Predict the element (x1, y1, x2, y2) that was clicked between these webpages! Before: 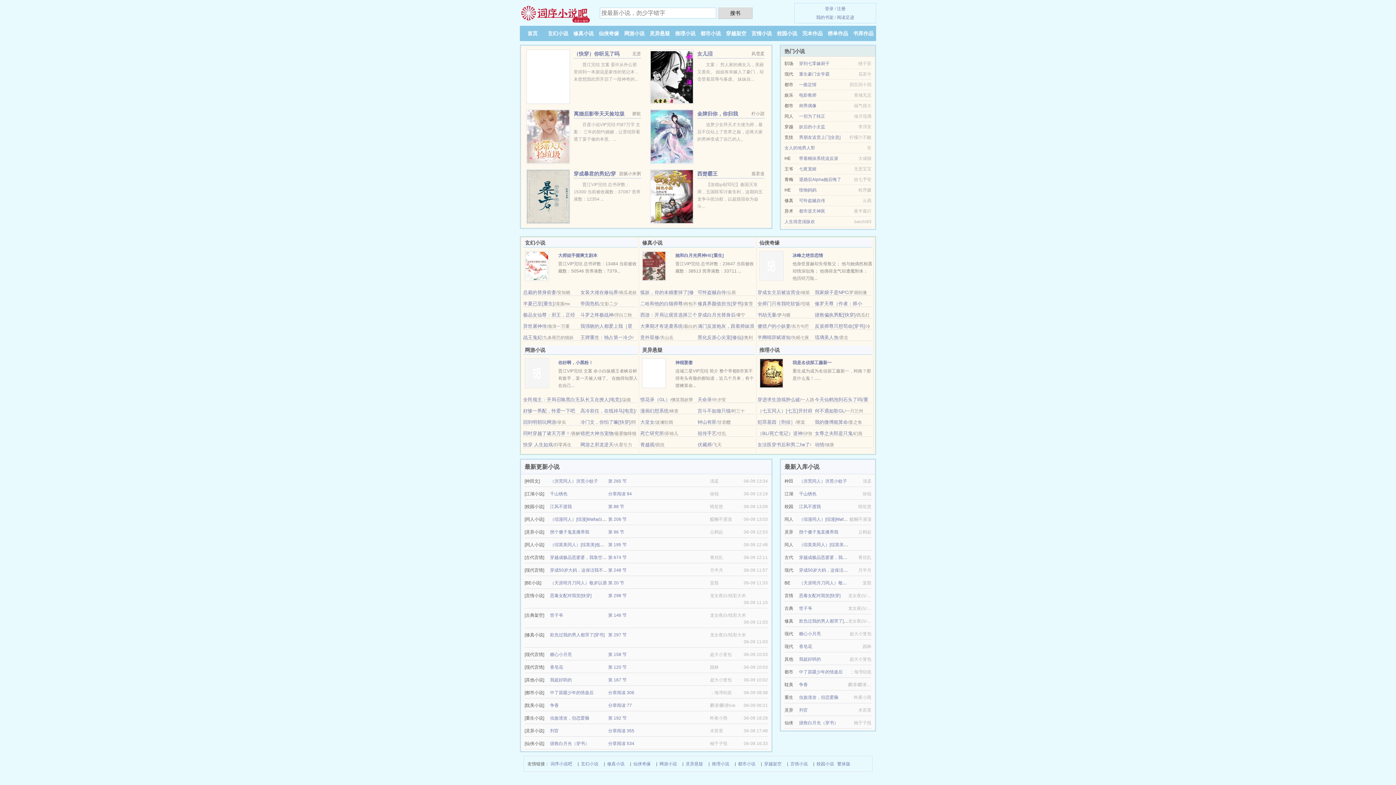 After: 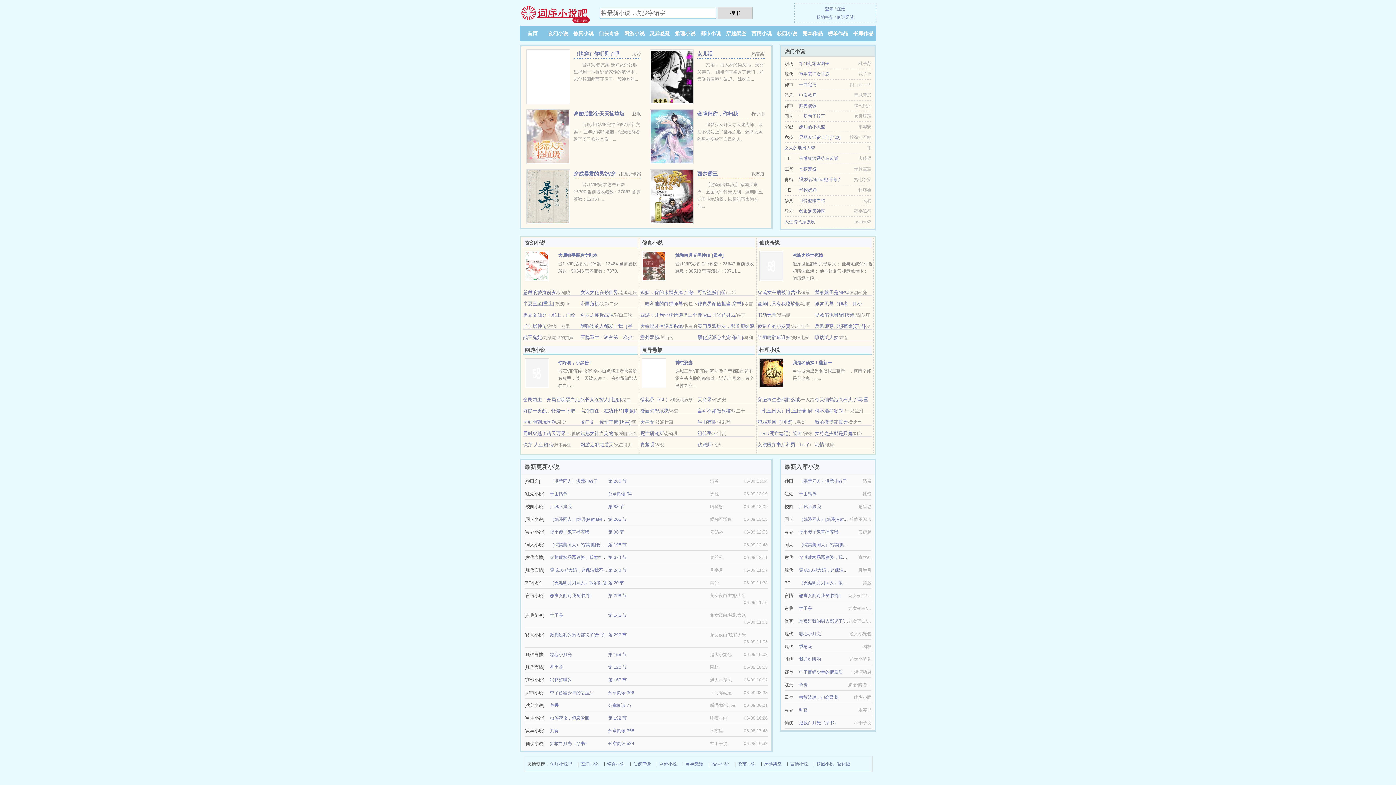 Action: bbox: (790, 760, 808, 768) label: 言情小说